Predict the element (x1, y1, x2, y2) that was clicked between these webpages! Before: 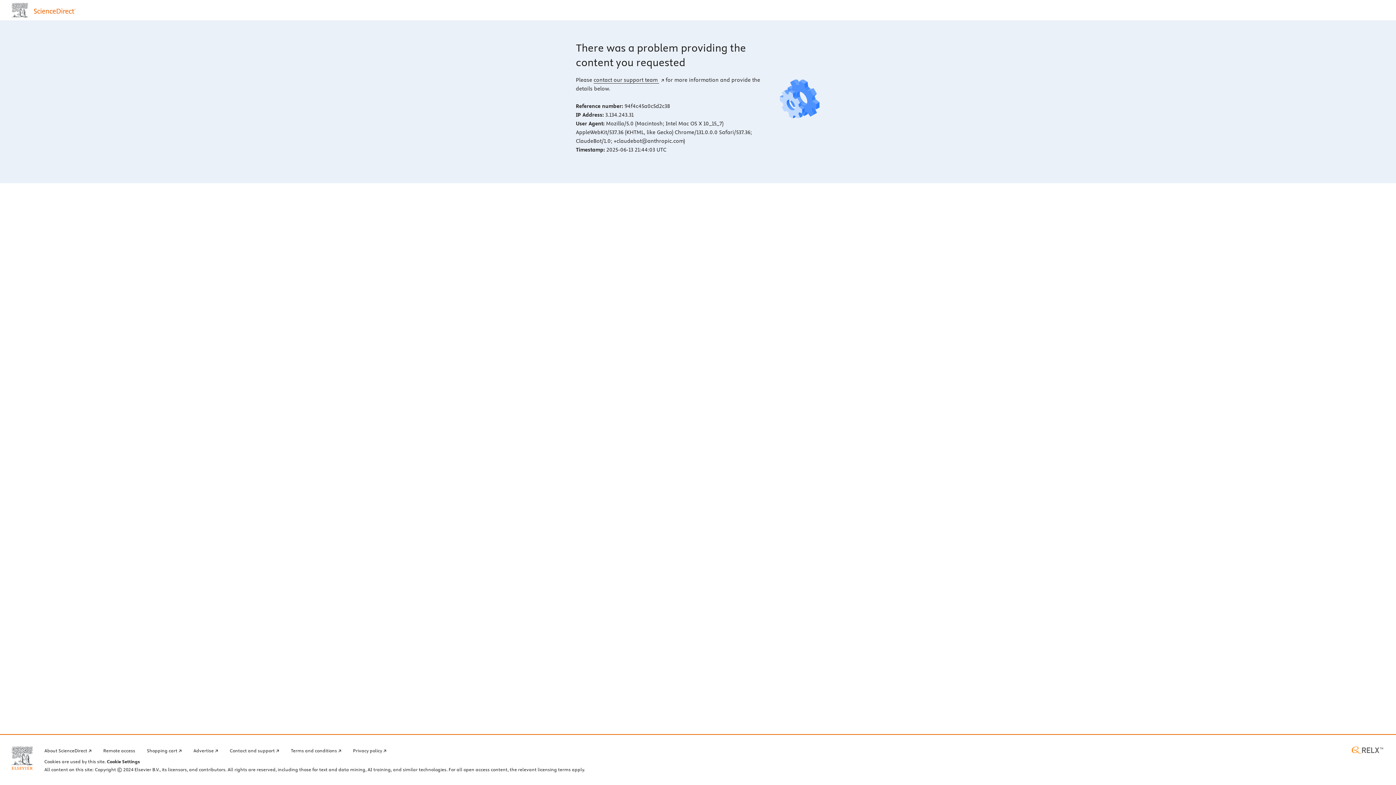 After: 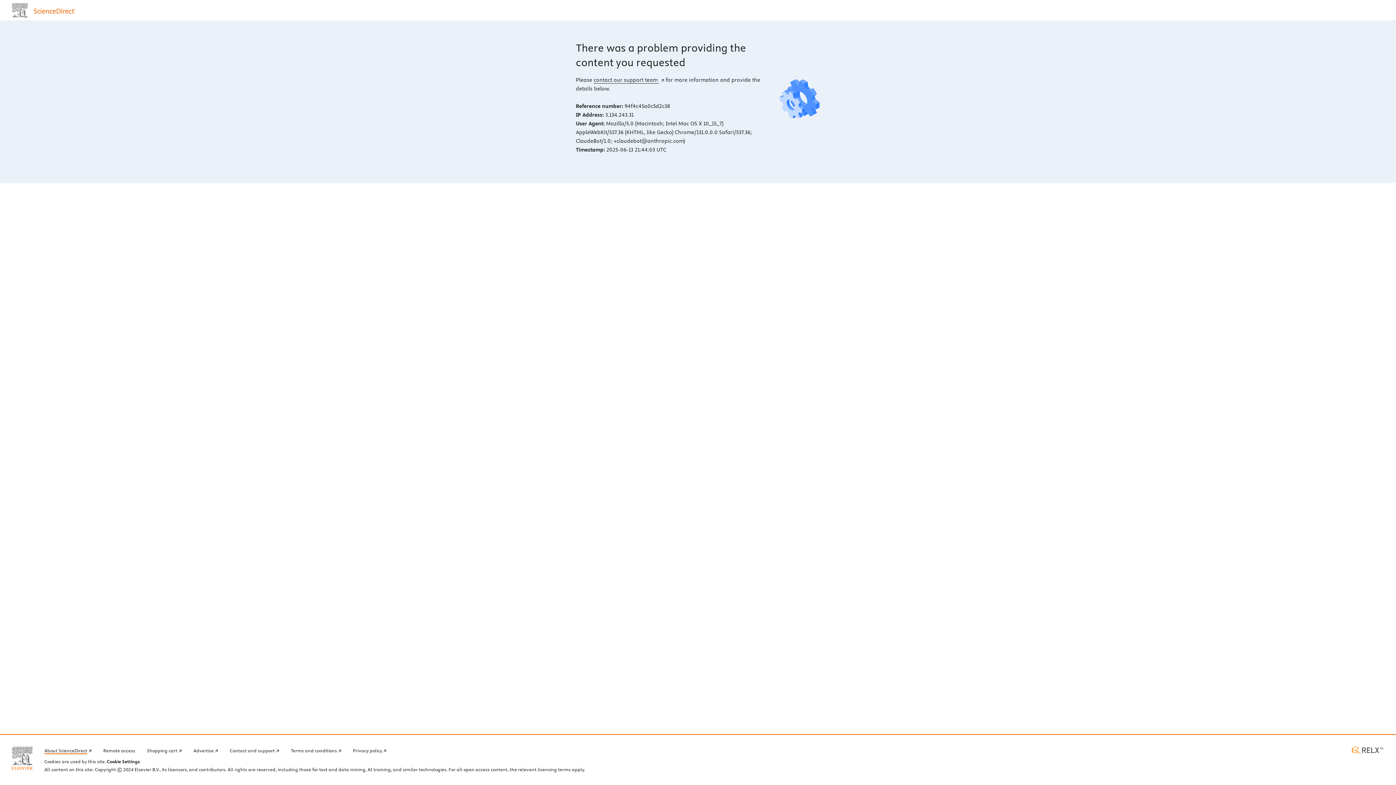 Action: bbox: (44, 746, 91, 754) label: About ScienceDirect